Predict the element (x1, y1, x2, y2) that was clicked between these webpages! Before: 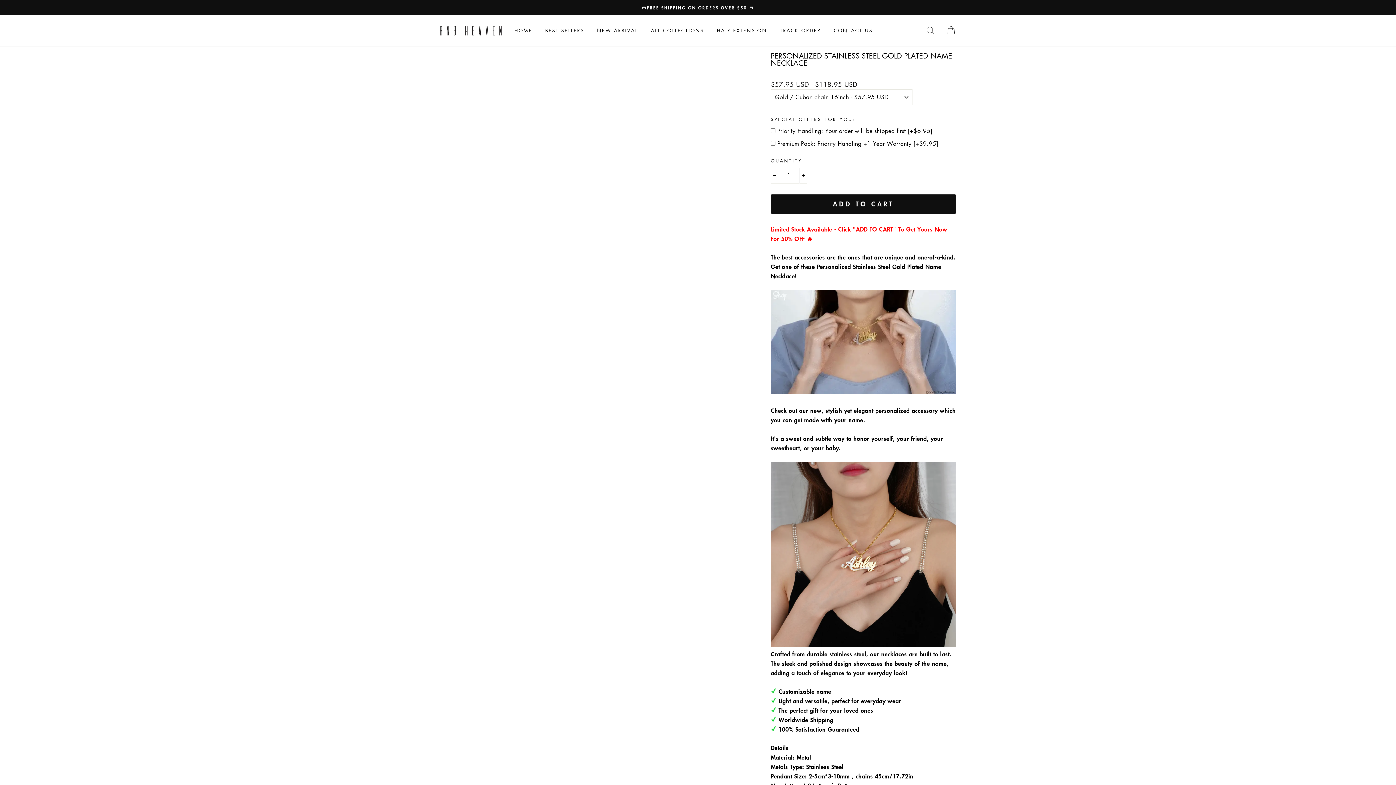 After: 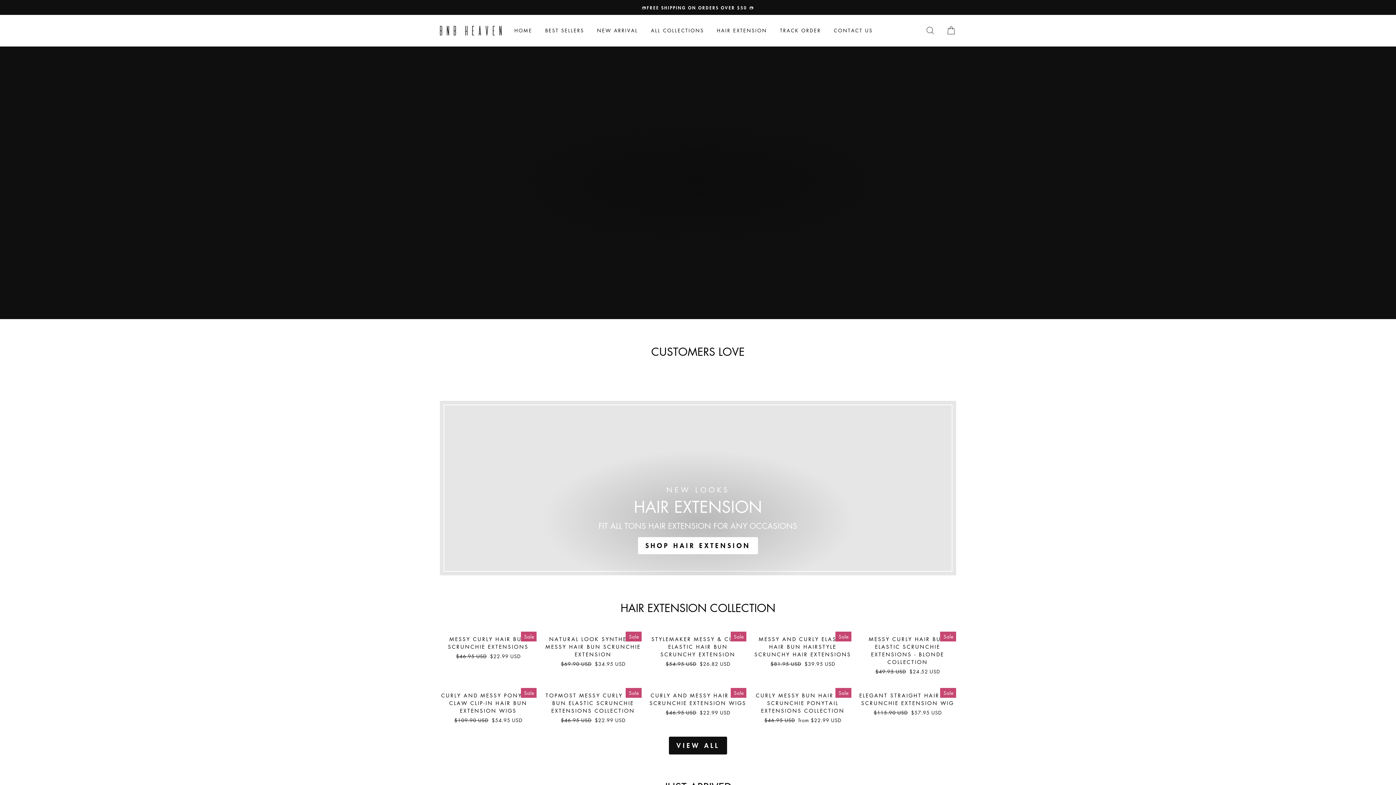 Action: bbox: (440, 25, 501, 35)